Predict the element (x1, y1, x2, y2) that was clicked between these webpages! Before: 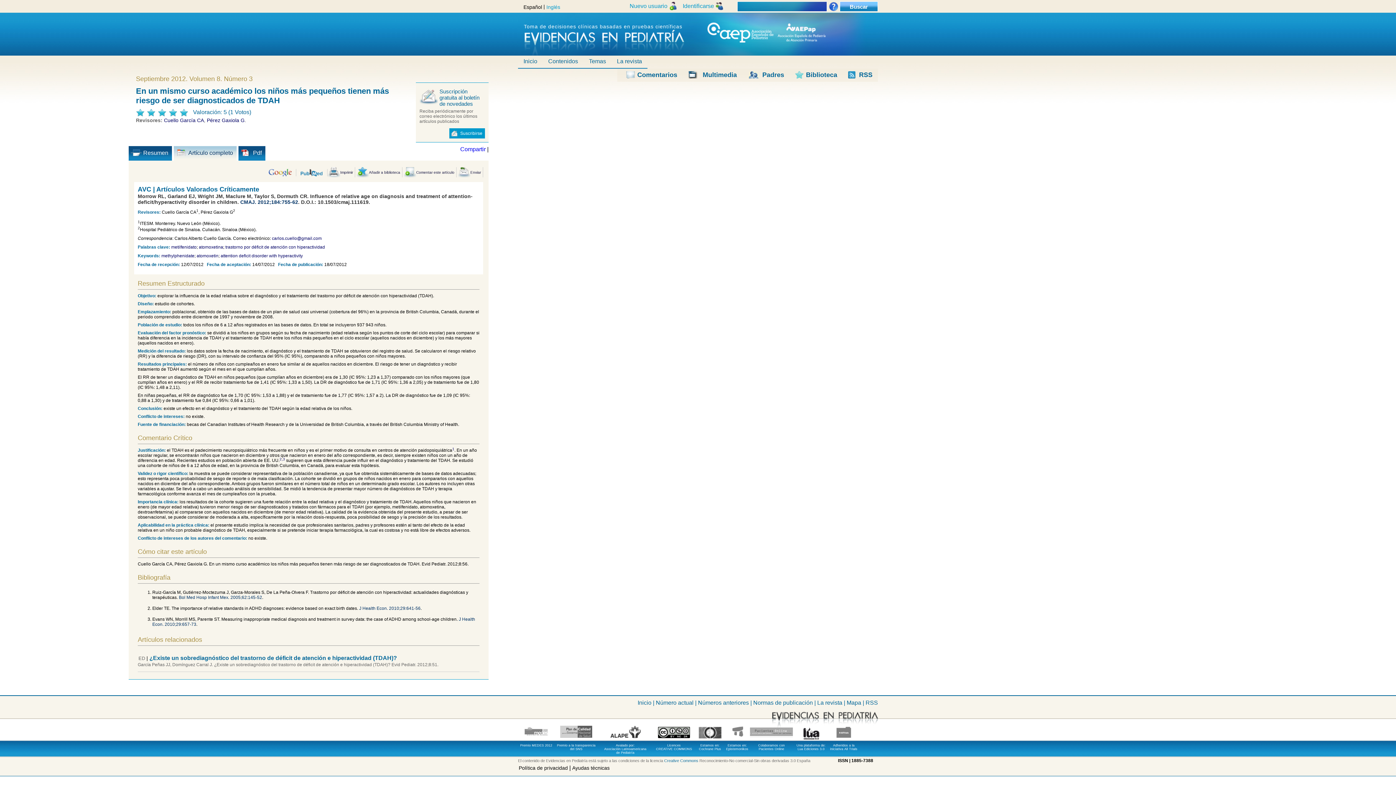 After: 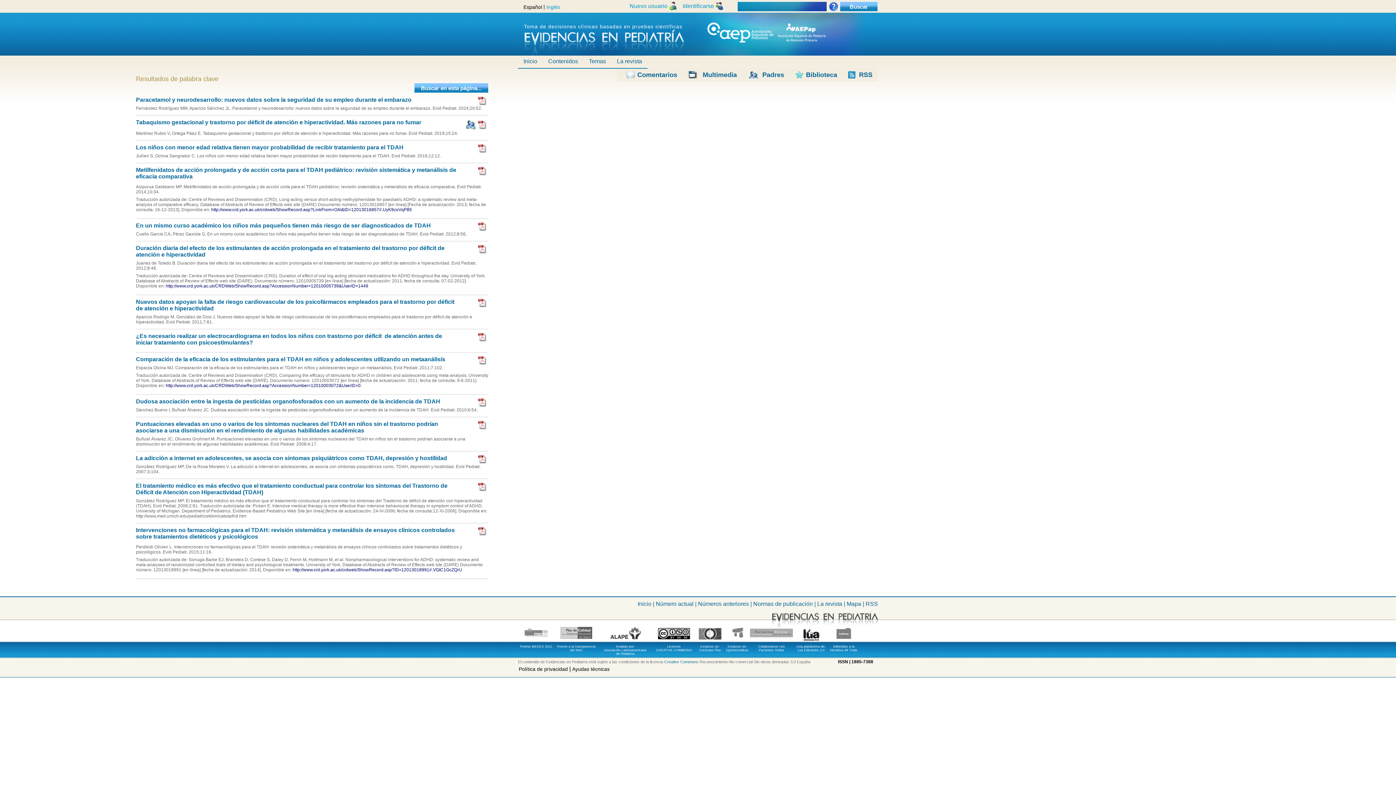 Action: bbox: (225, 244, 325, 249) label: trastorno por déficit de atención con hiperactividad